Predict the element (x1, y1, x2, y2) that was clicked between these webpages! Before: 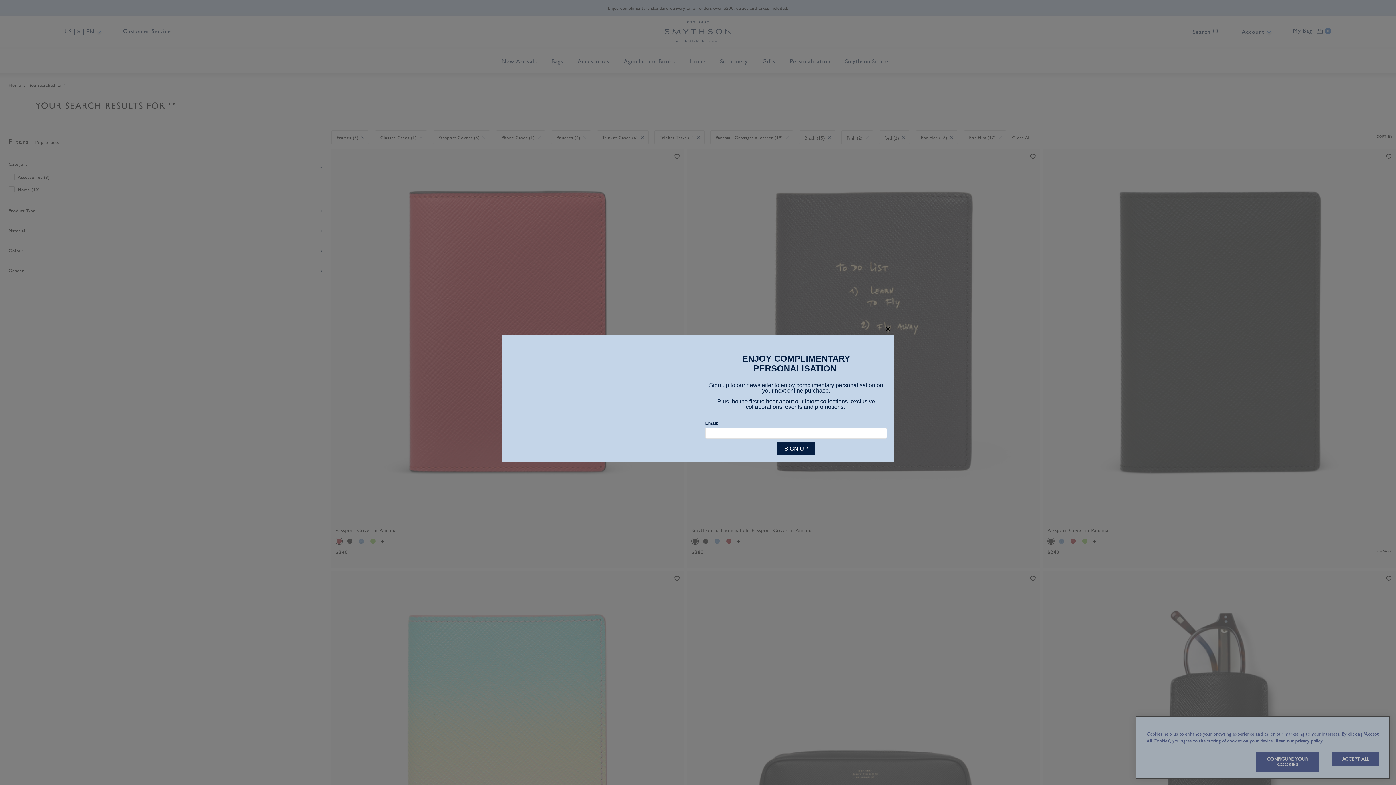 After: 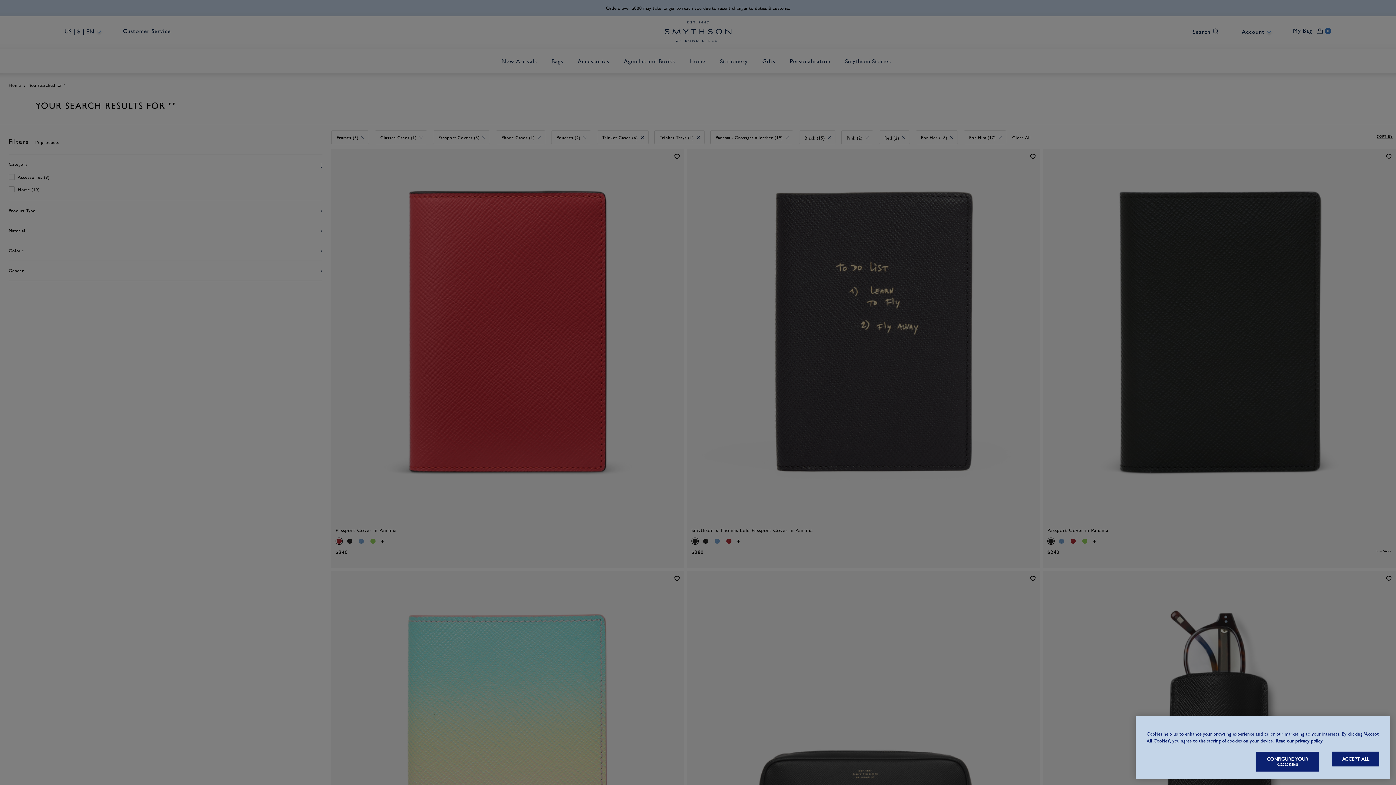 Action: label: close bbox: (881, 322, 894, 335)